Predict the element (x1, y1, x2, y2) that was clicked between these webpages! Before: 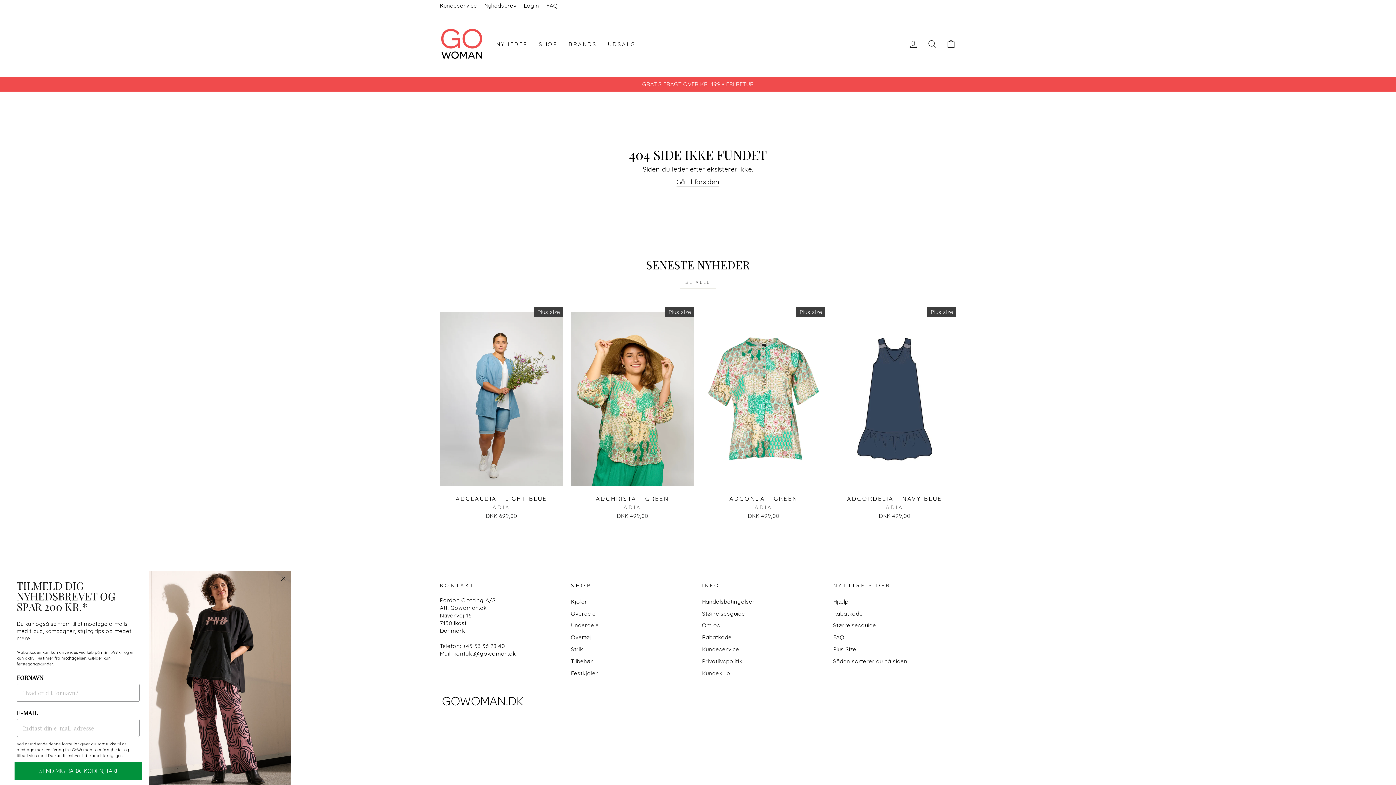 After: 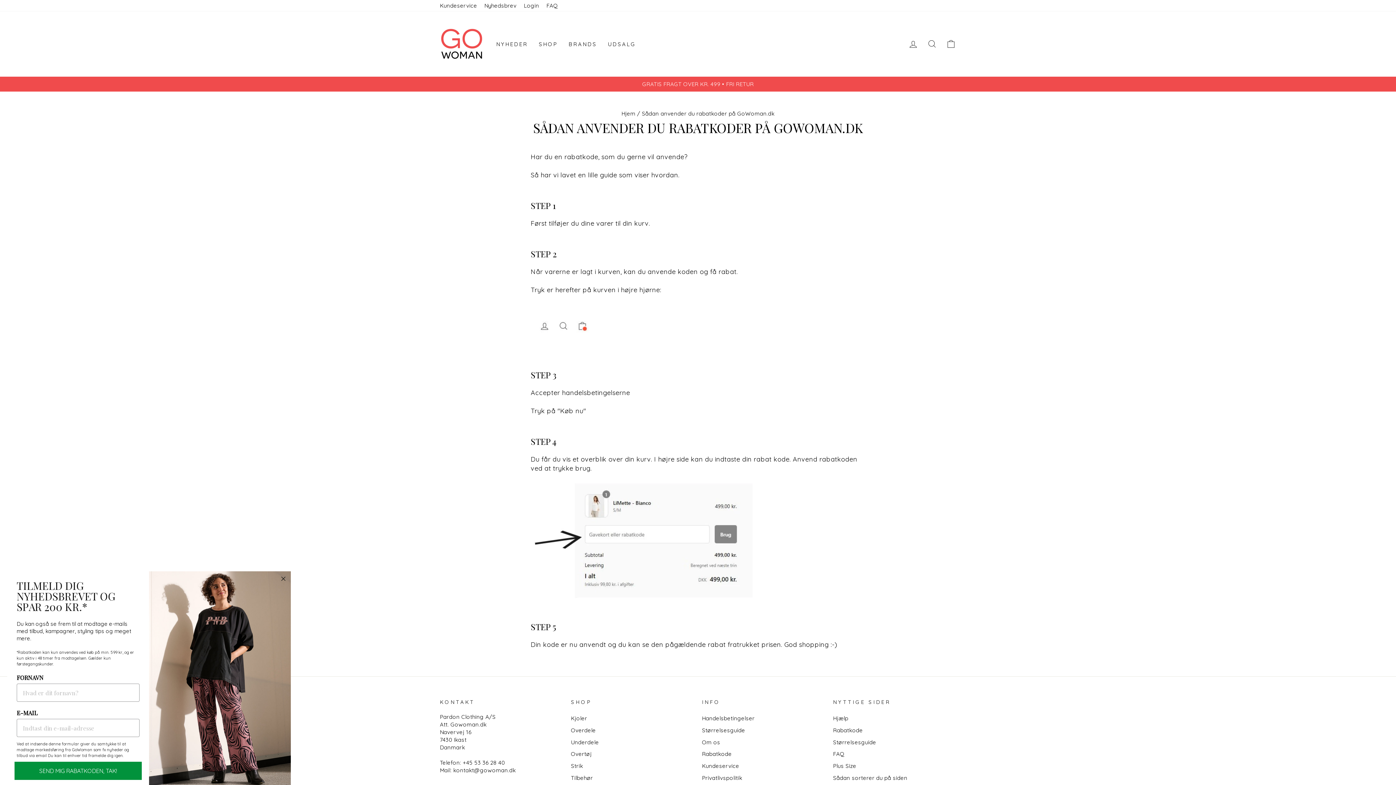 Action: label: Rabatkode bbox: (702, 632, 732, 642)